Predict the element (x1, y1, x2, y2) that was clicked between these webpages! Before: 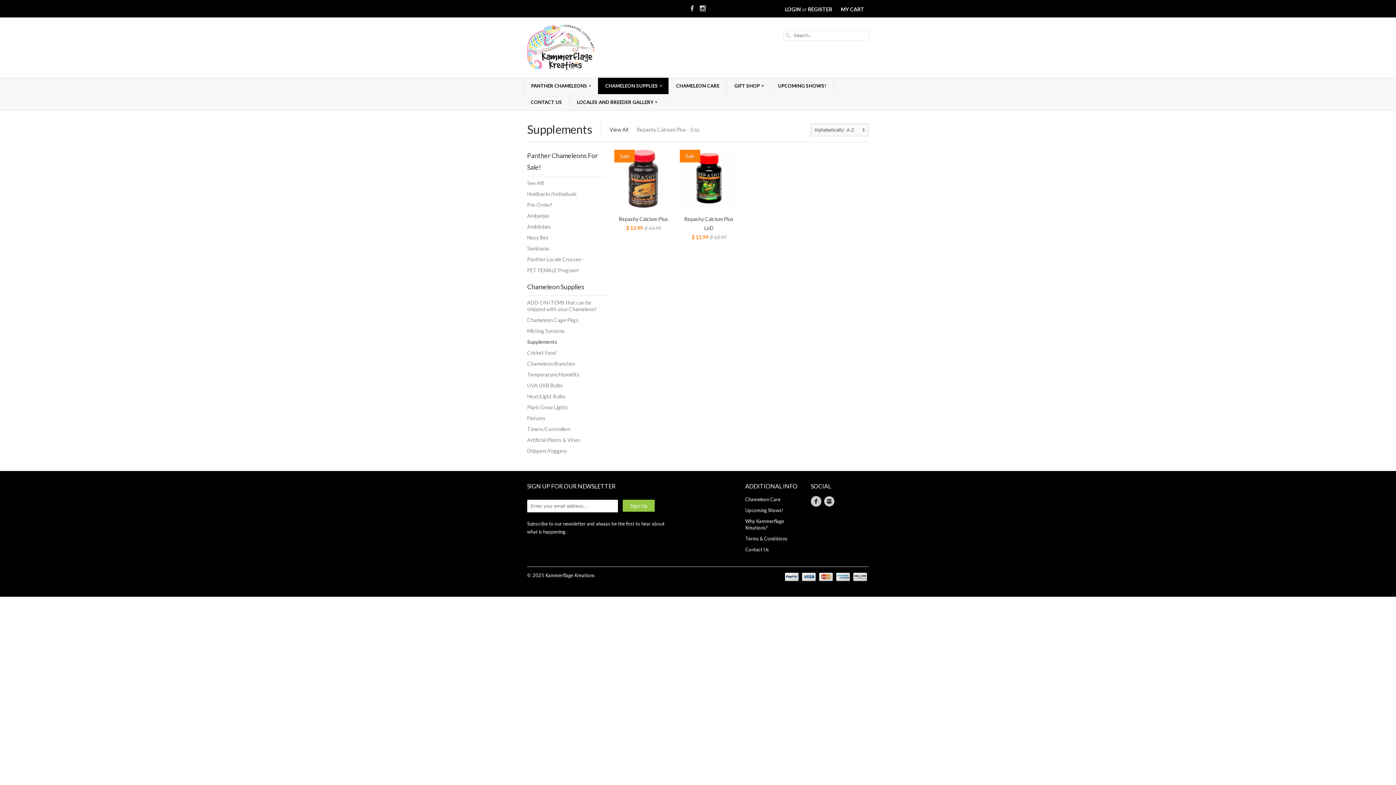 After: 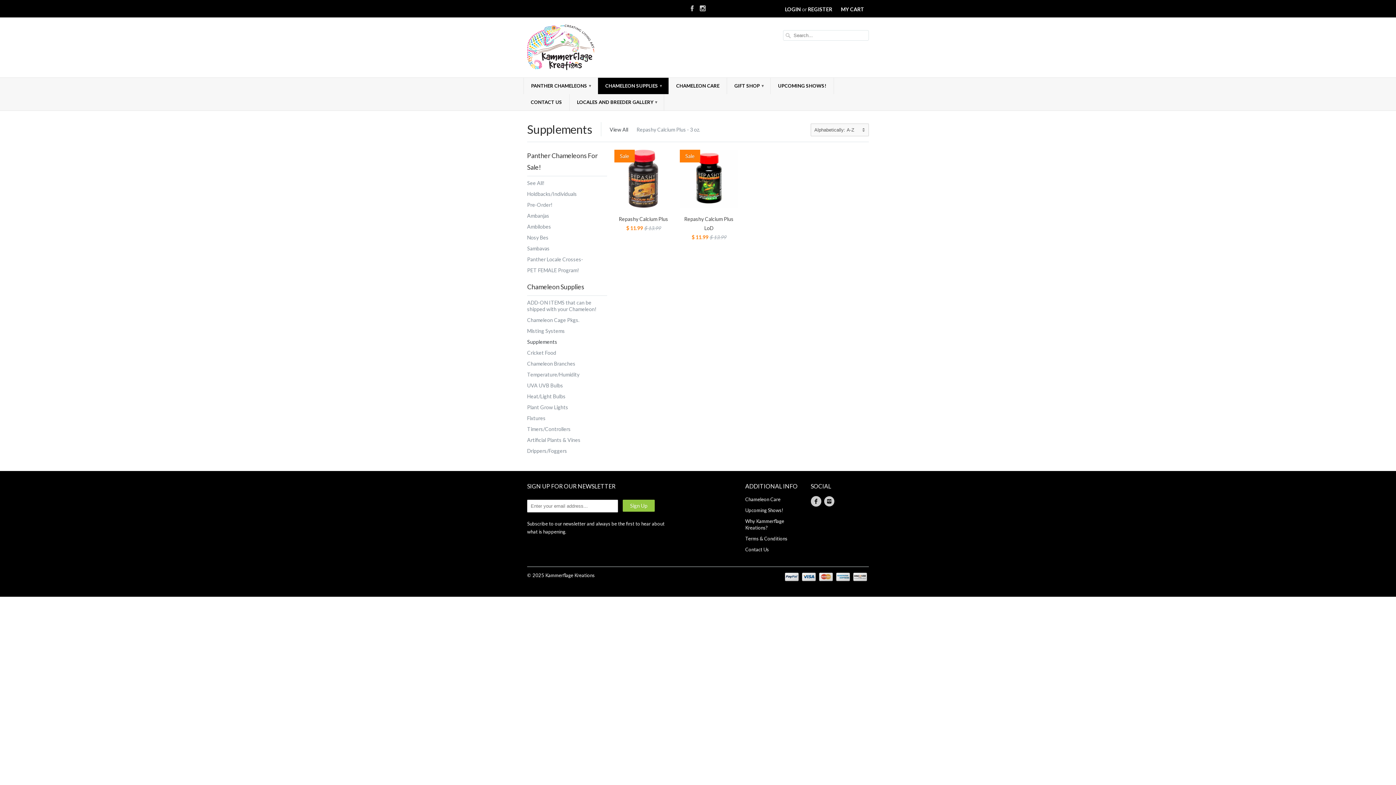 Action: bbox: (527, 338, 557, 345) label: Supplements